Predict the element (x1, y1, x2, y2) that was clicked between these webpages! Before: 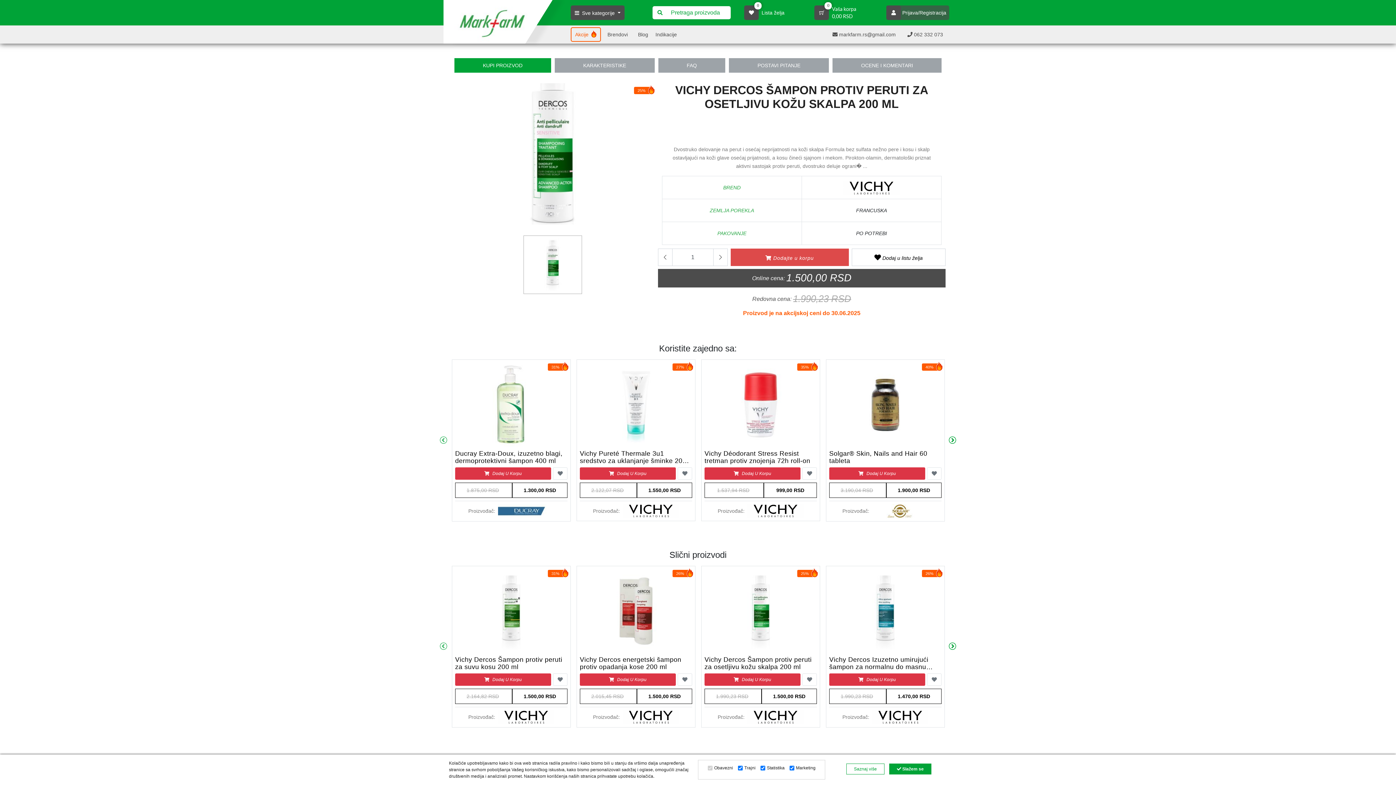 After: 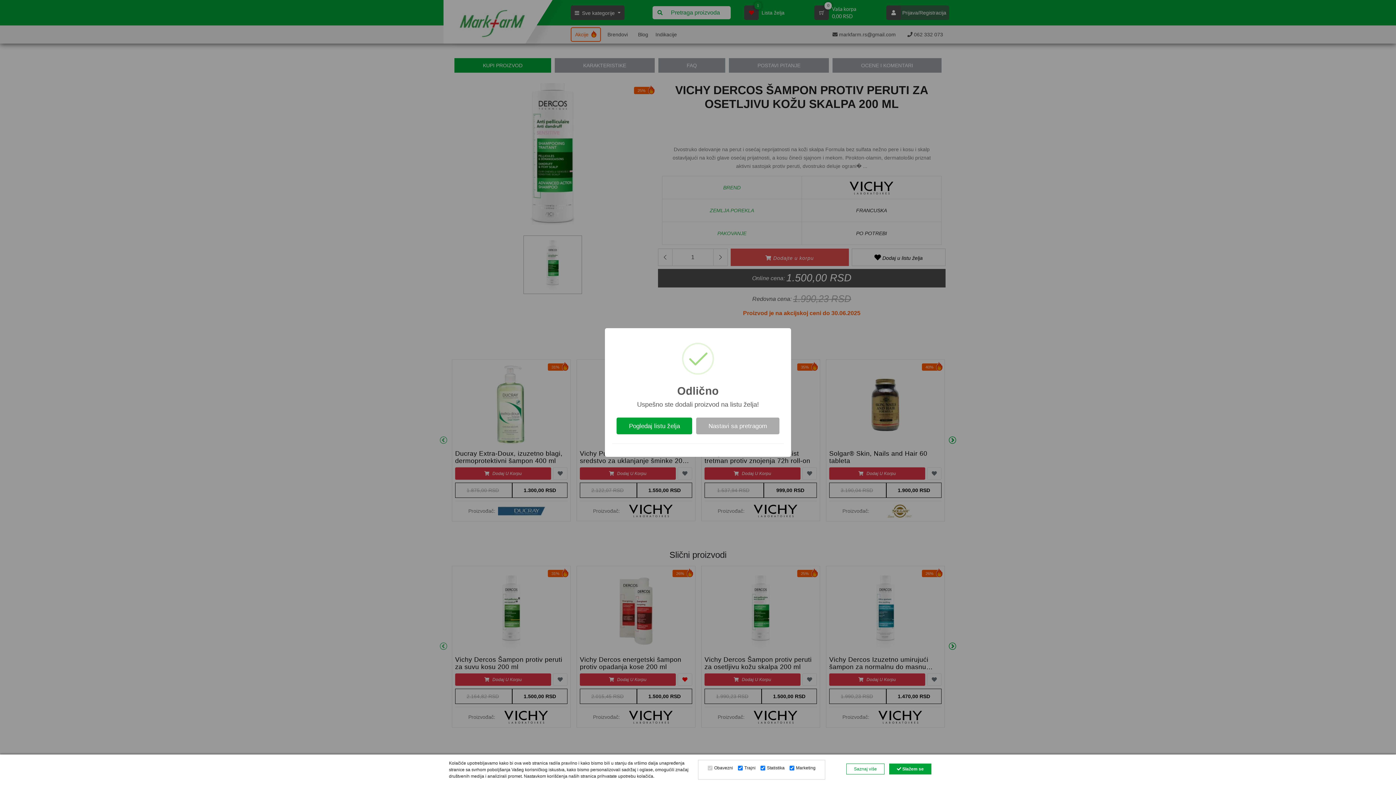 Action: bbox: (677, 673, 692, 686)